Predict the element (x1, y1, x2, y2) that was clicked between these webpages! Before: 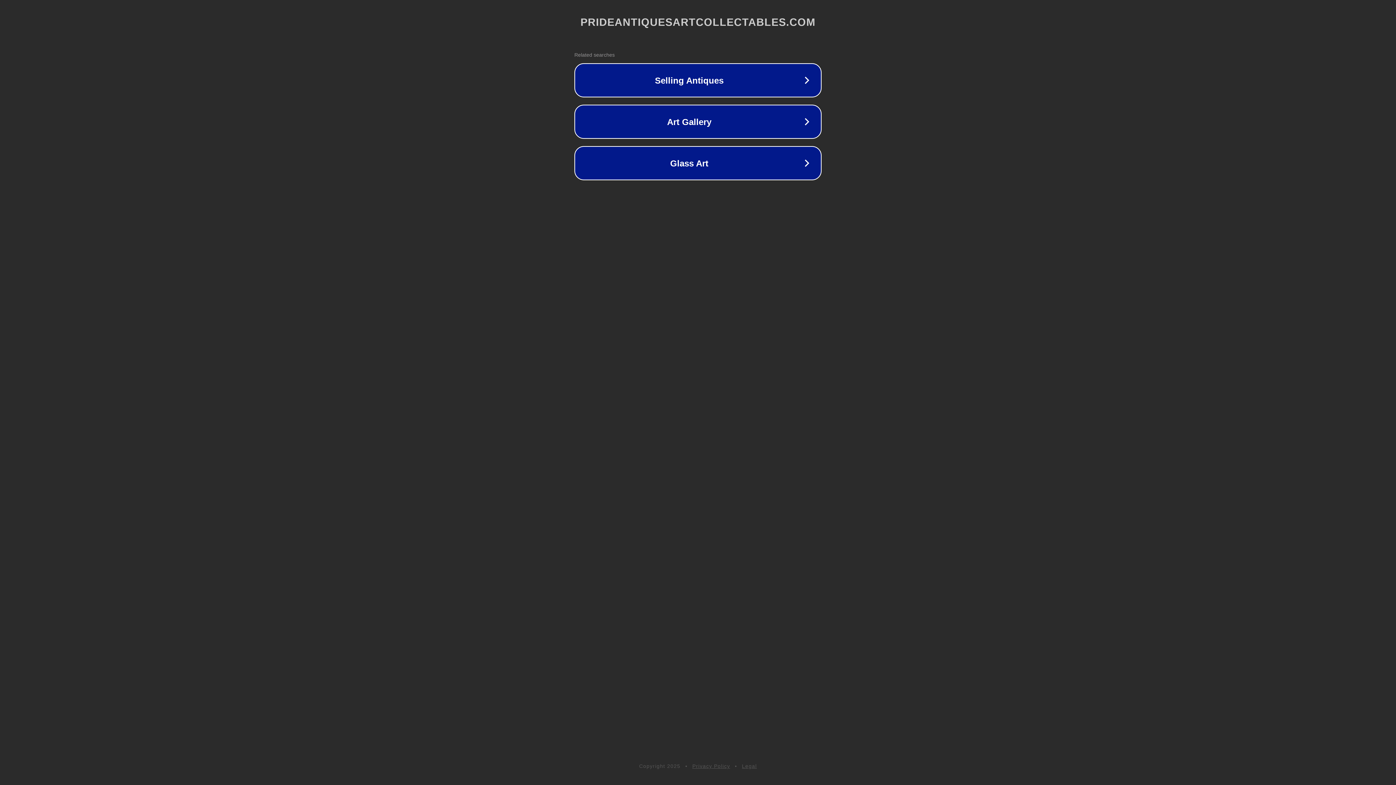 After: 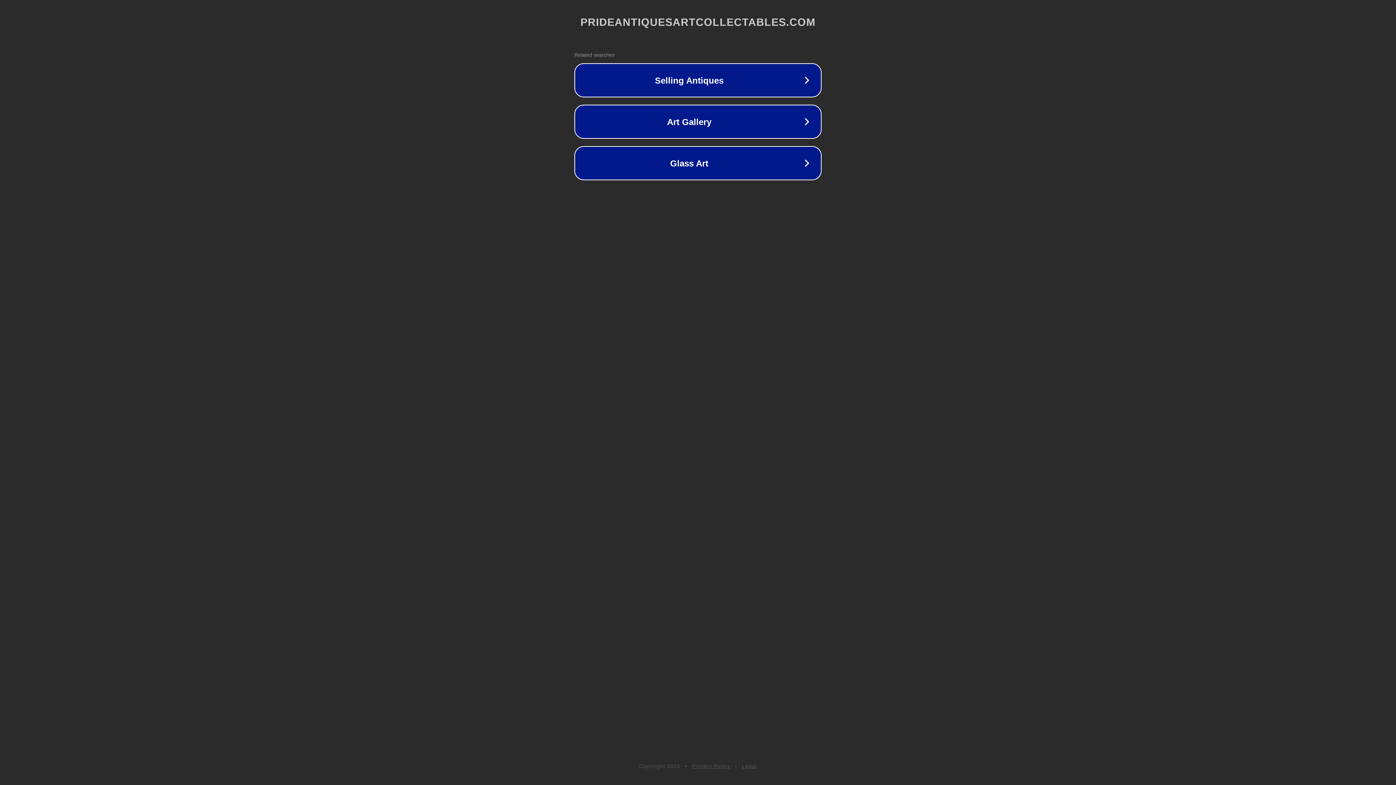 Action: bbox: (692, 763, 730, 769) label: Privacy Policy